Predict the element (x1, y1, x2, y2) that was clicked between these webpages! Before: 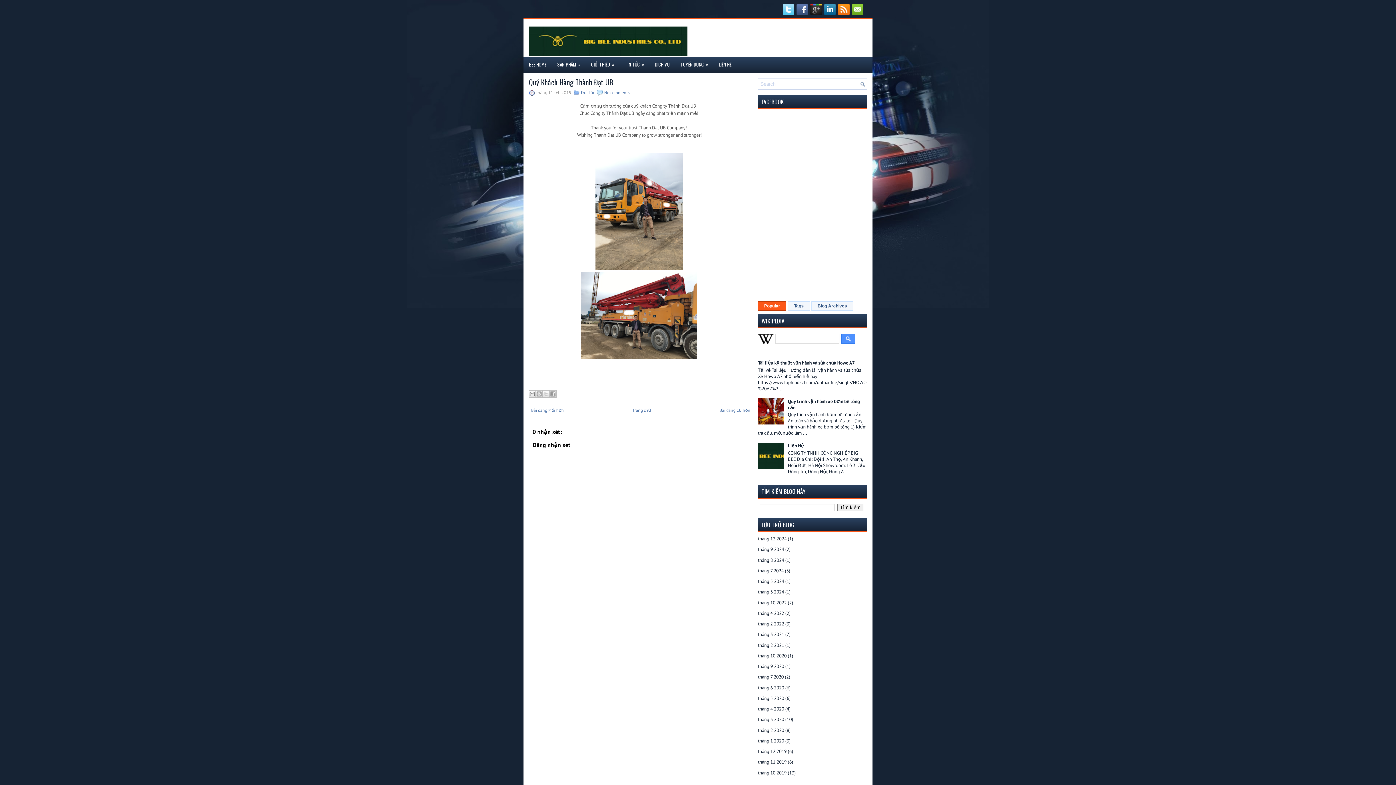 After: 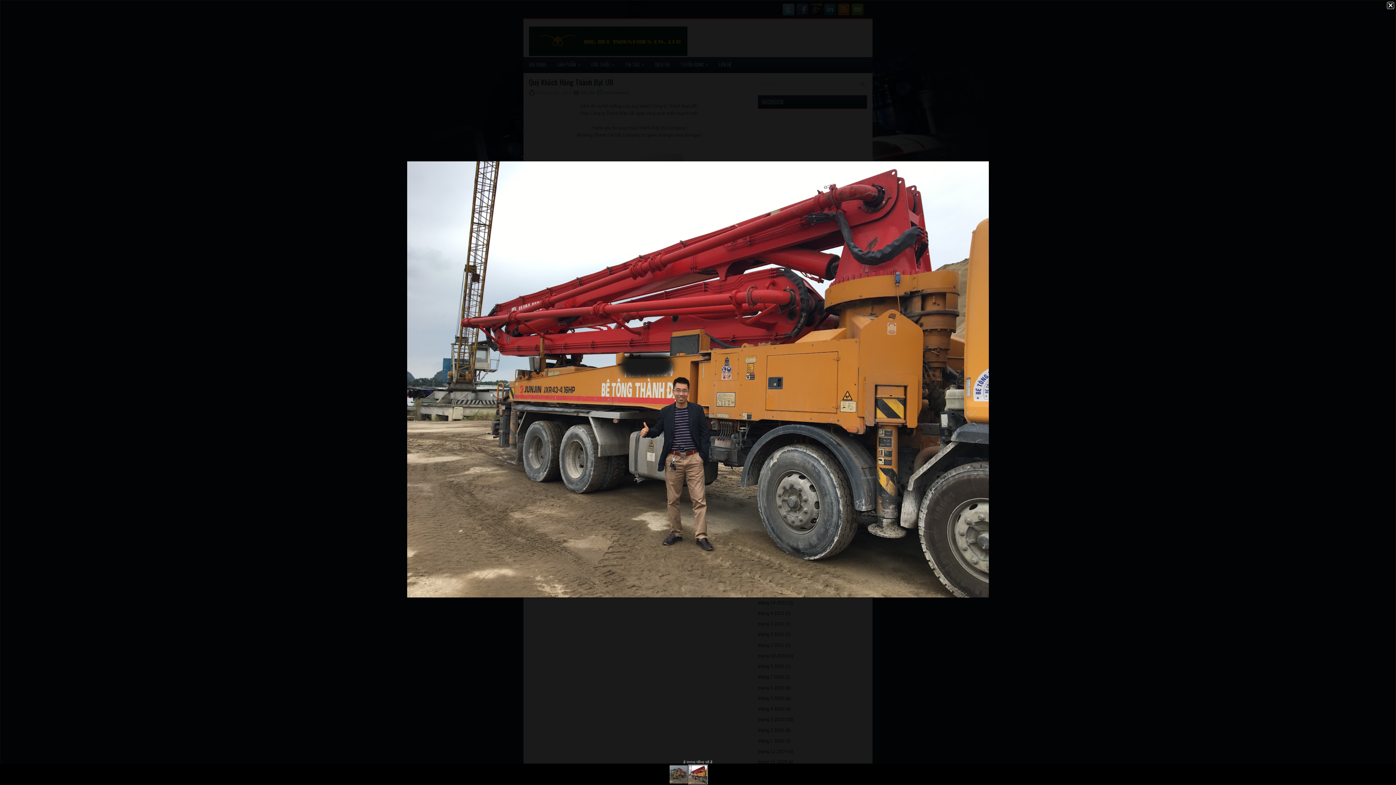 Action: bbox: (580, 354, 697, 360)